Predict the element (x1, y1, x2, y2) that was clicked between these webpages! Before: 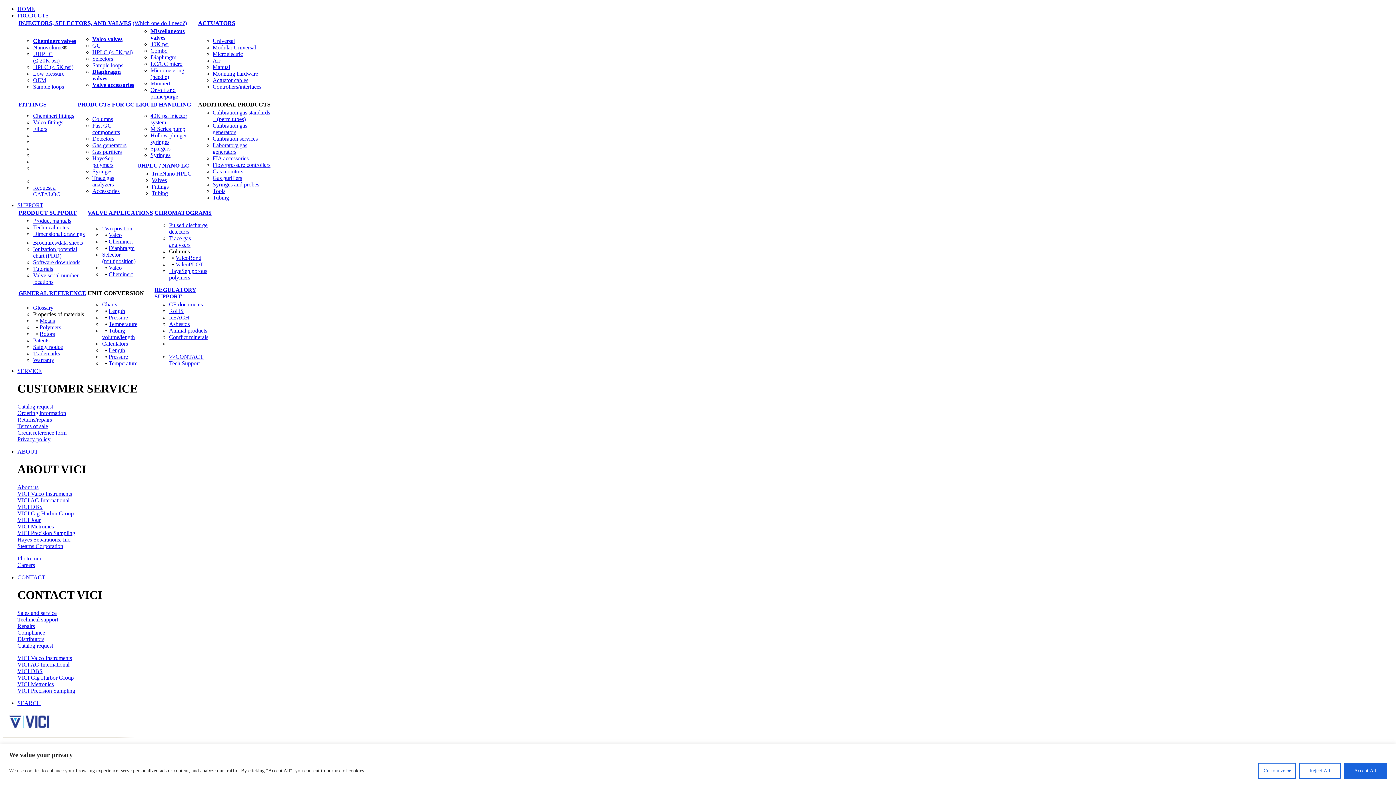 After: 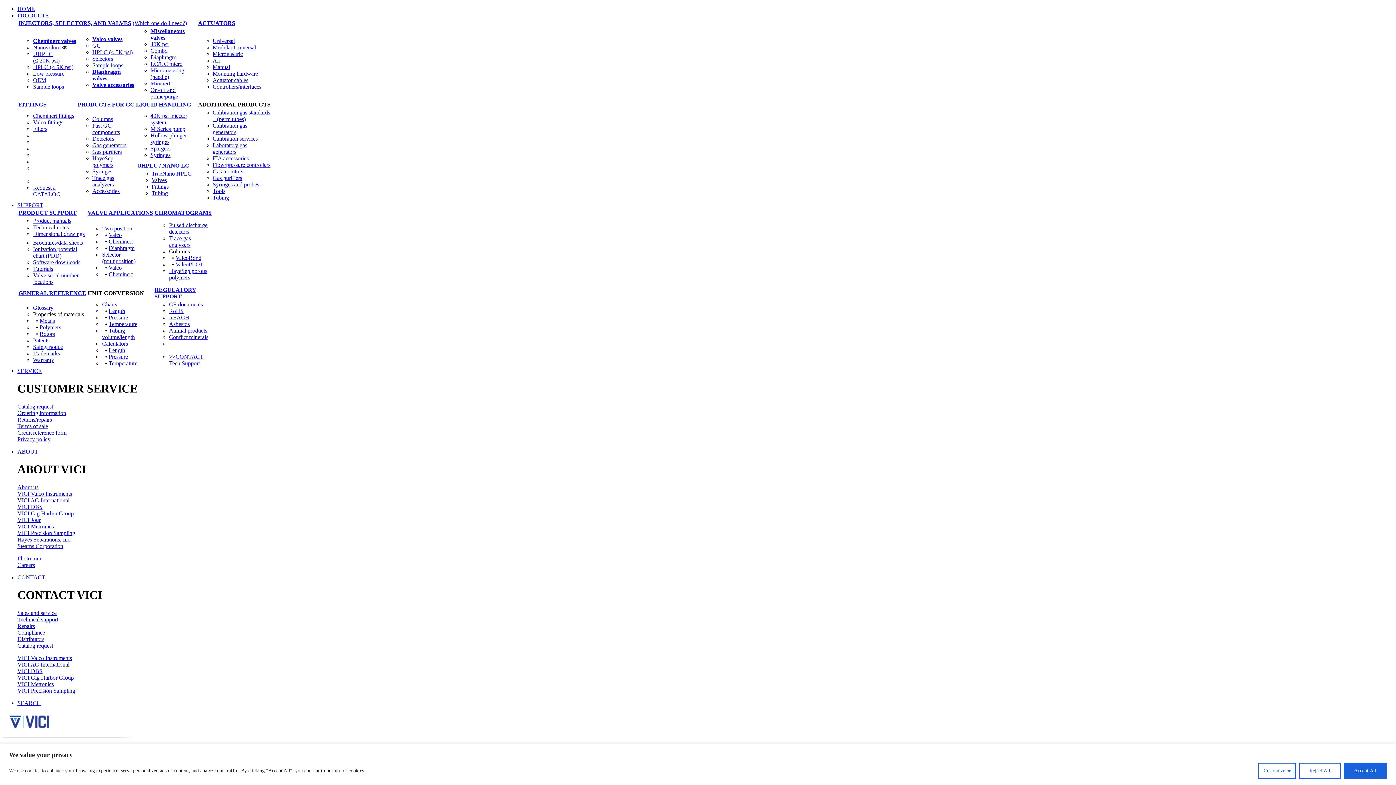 Action: bbox: (17, 416, 52, 422) label: Returns/repairs